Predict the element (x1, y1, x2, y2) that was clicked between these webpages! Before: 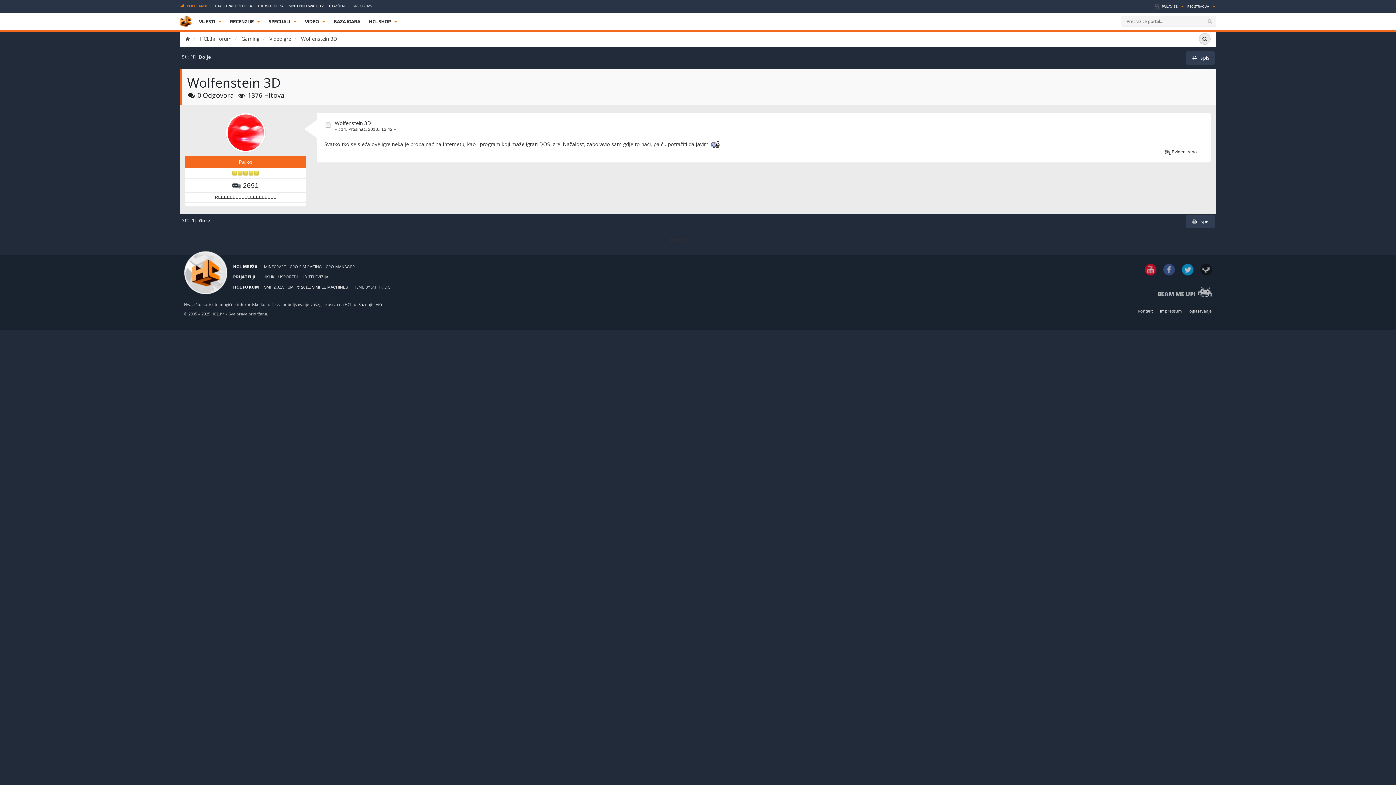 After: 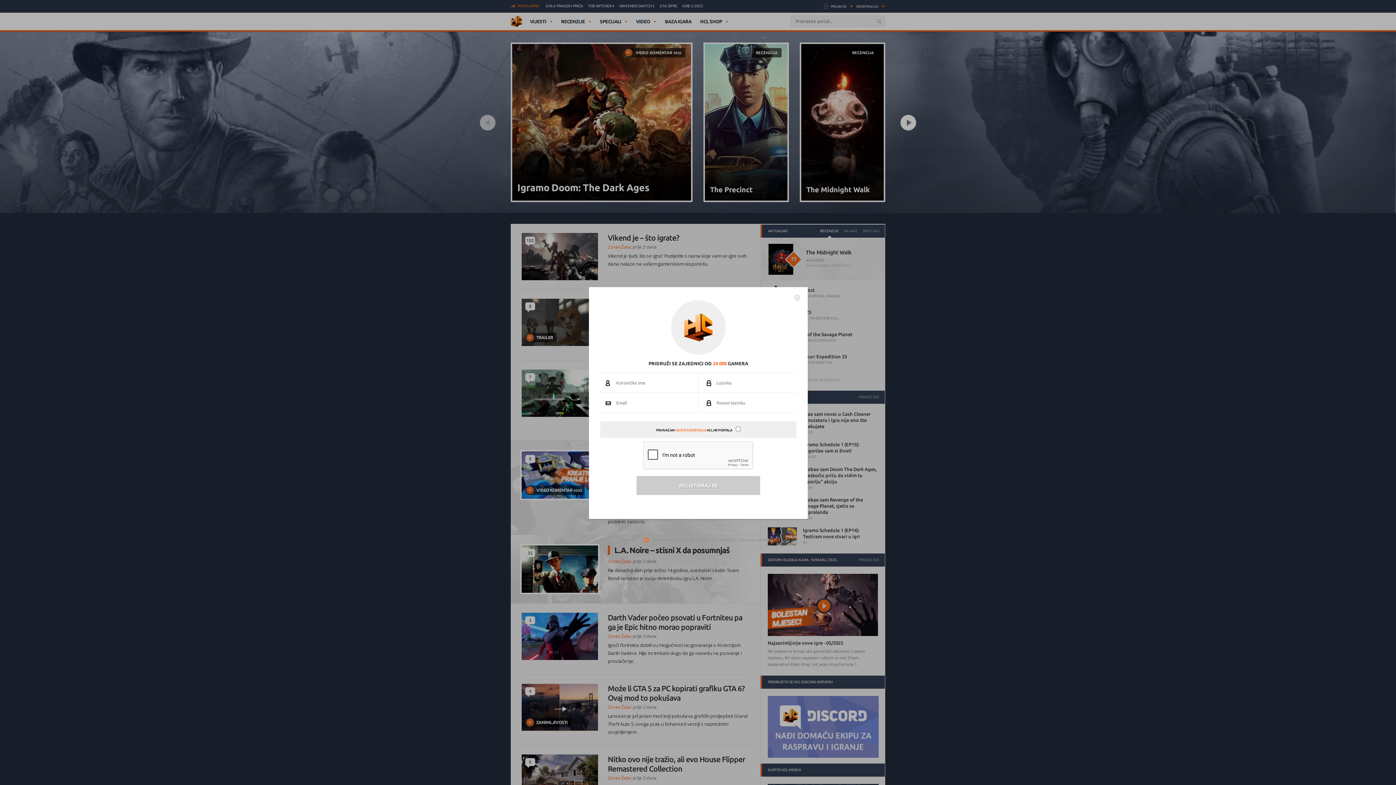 Action: bbox: (1187, 4, 1215, 8) label: REGISTRACIJA